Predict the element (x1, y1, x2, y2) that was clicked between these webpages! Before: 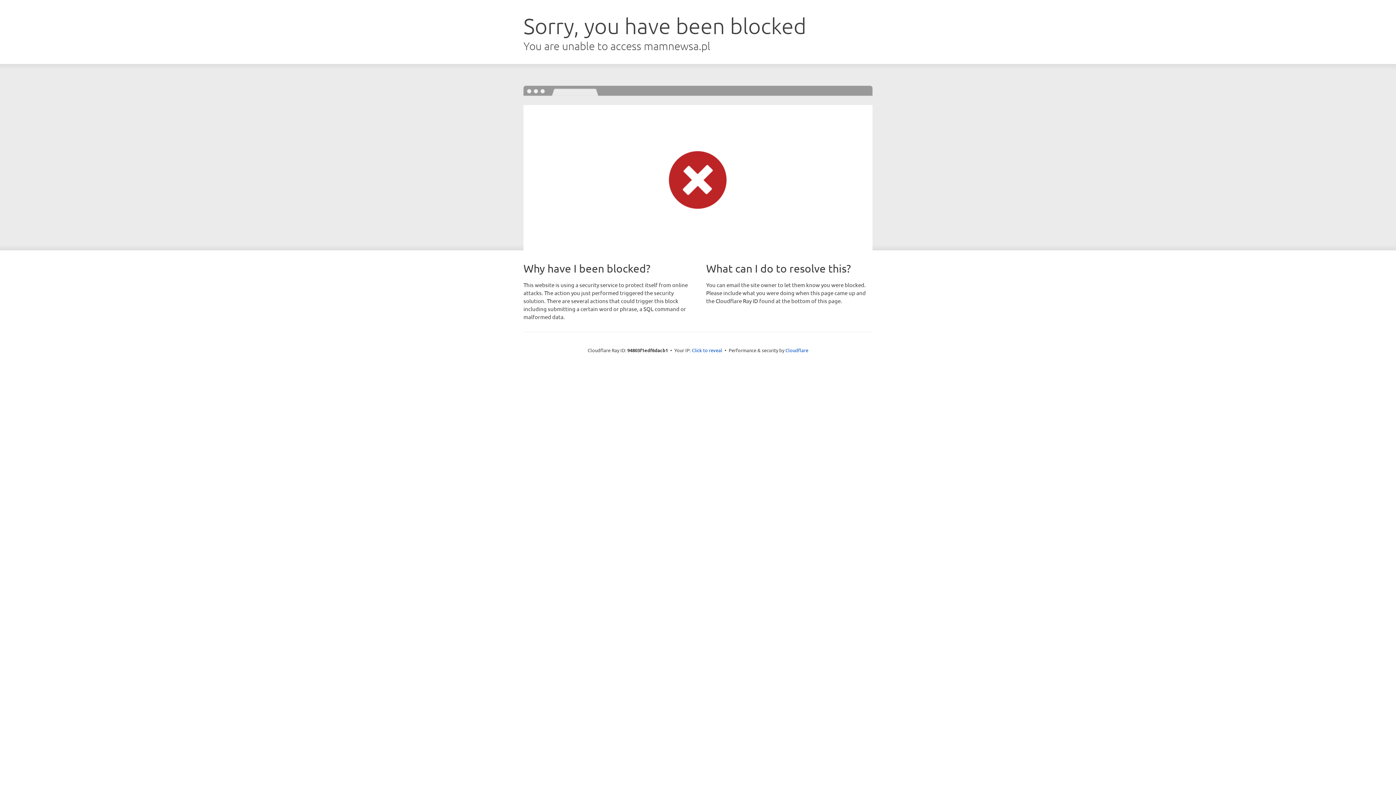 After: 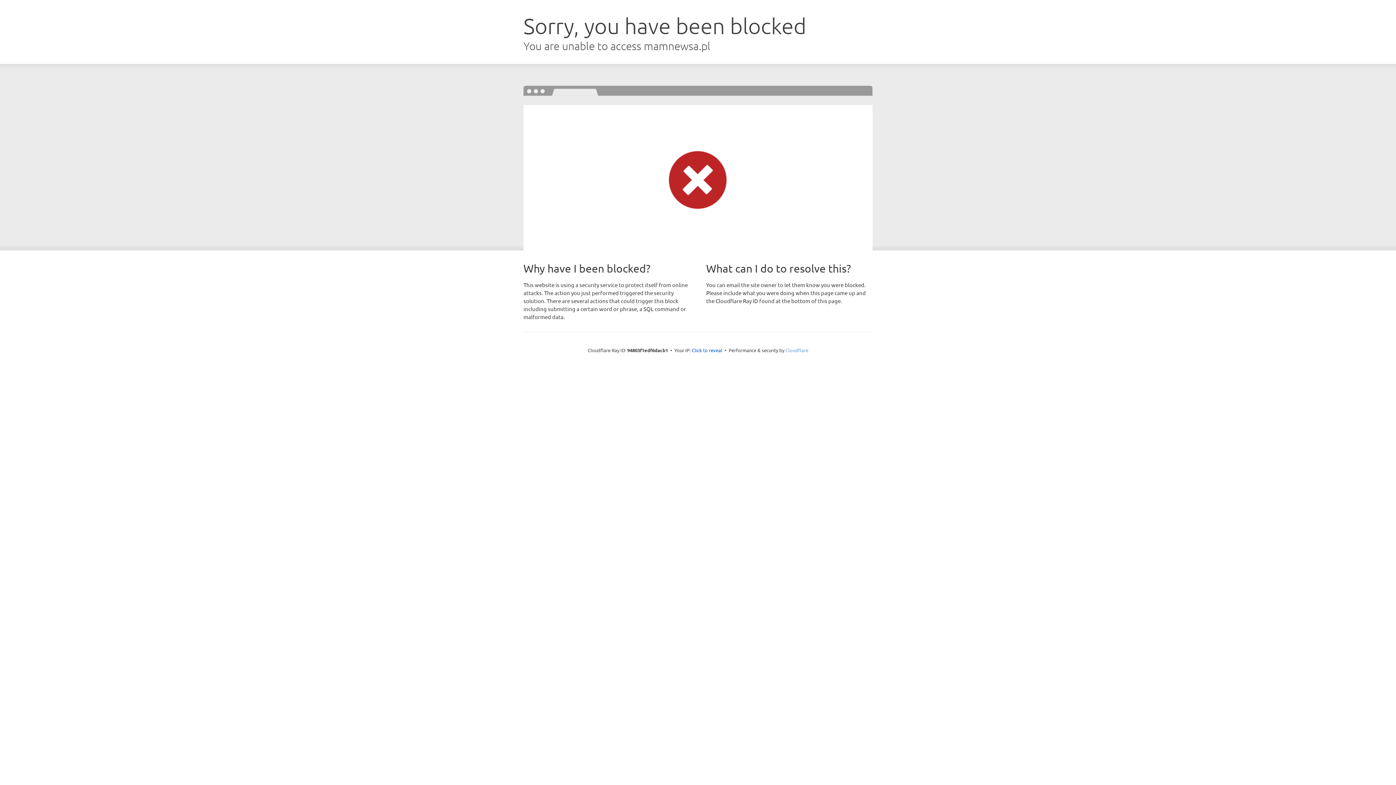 Action: label: Cloudflare bbox: (785, 347, 808, 353)